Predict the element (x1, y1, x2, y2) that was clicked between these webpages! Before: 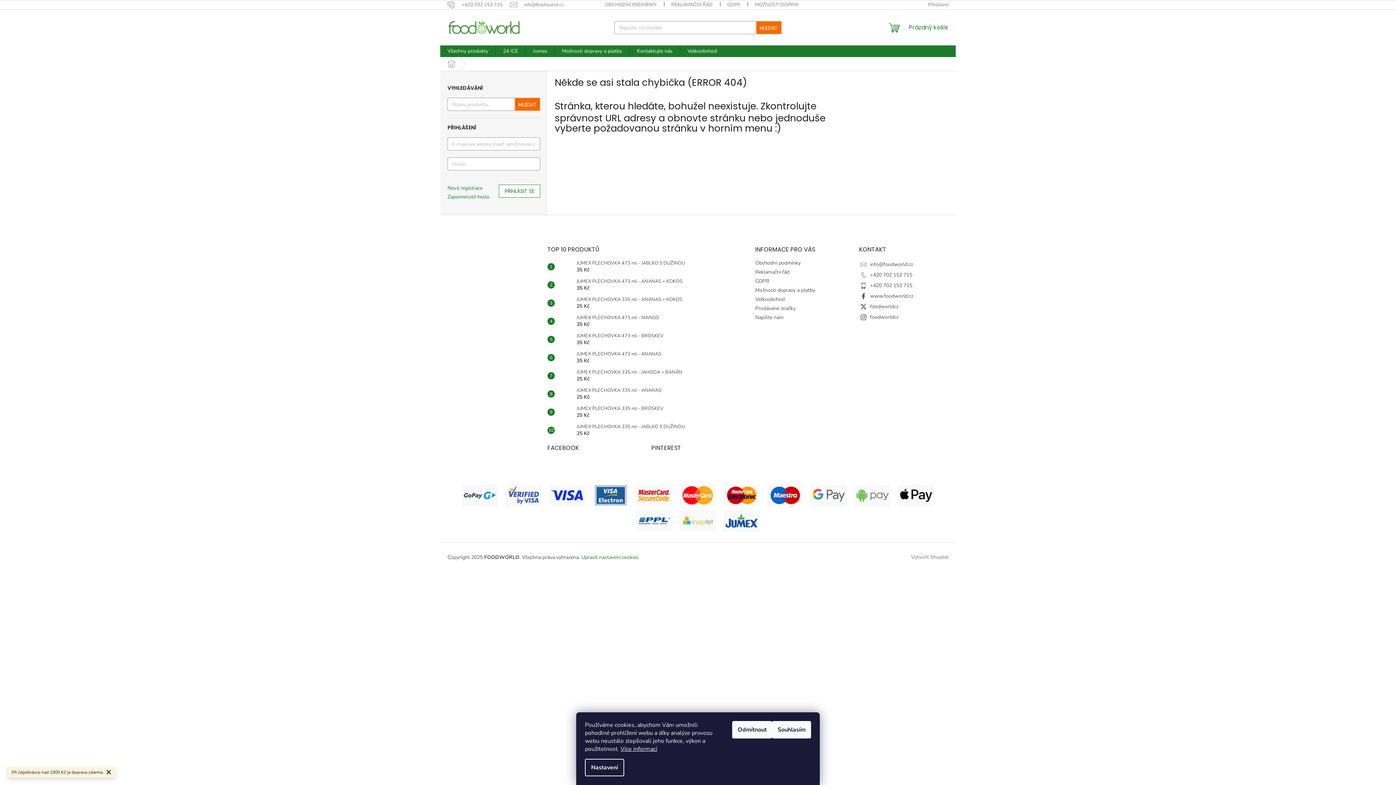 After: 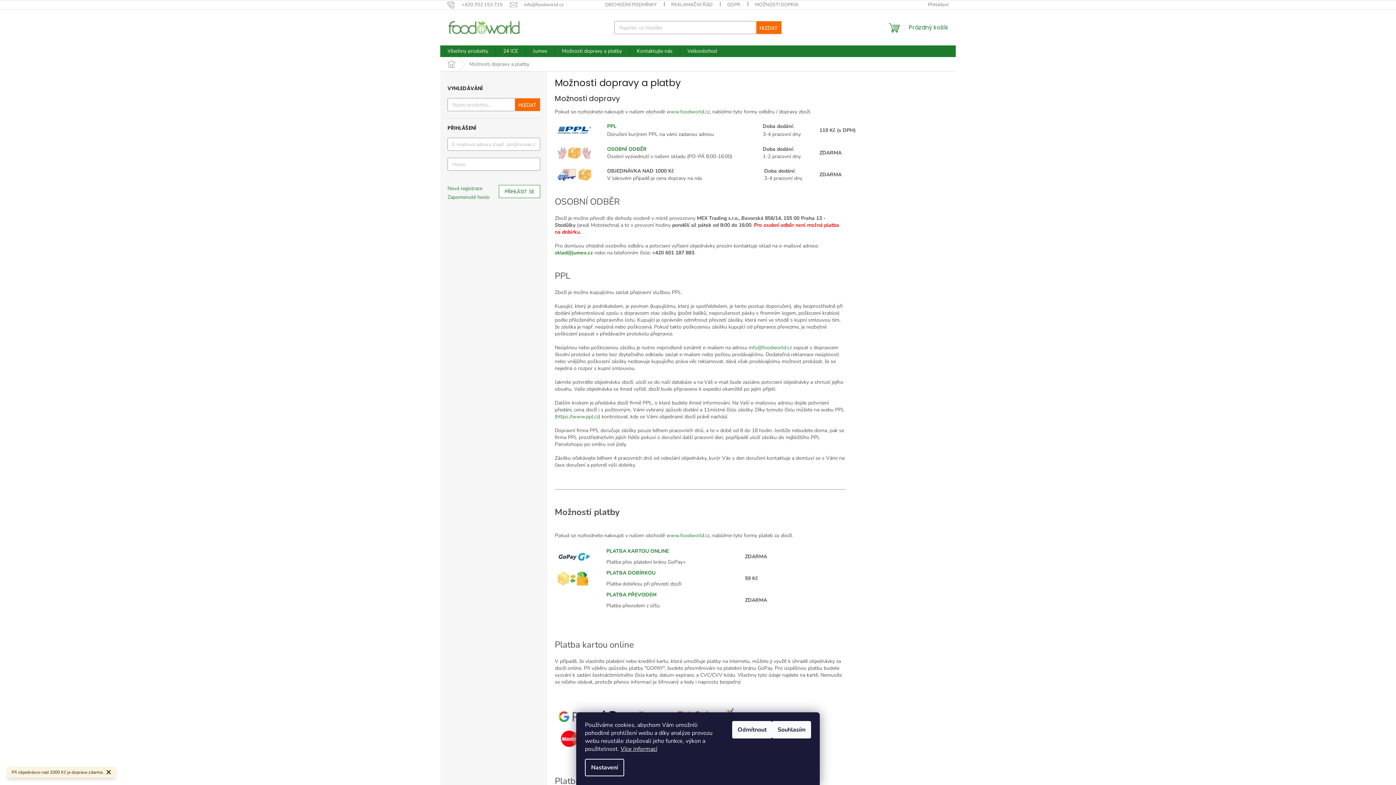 Action: label: Možnosti dopravy a platby bbox: (554, 45, 629, 57)